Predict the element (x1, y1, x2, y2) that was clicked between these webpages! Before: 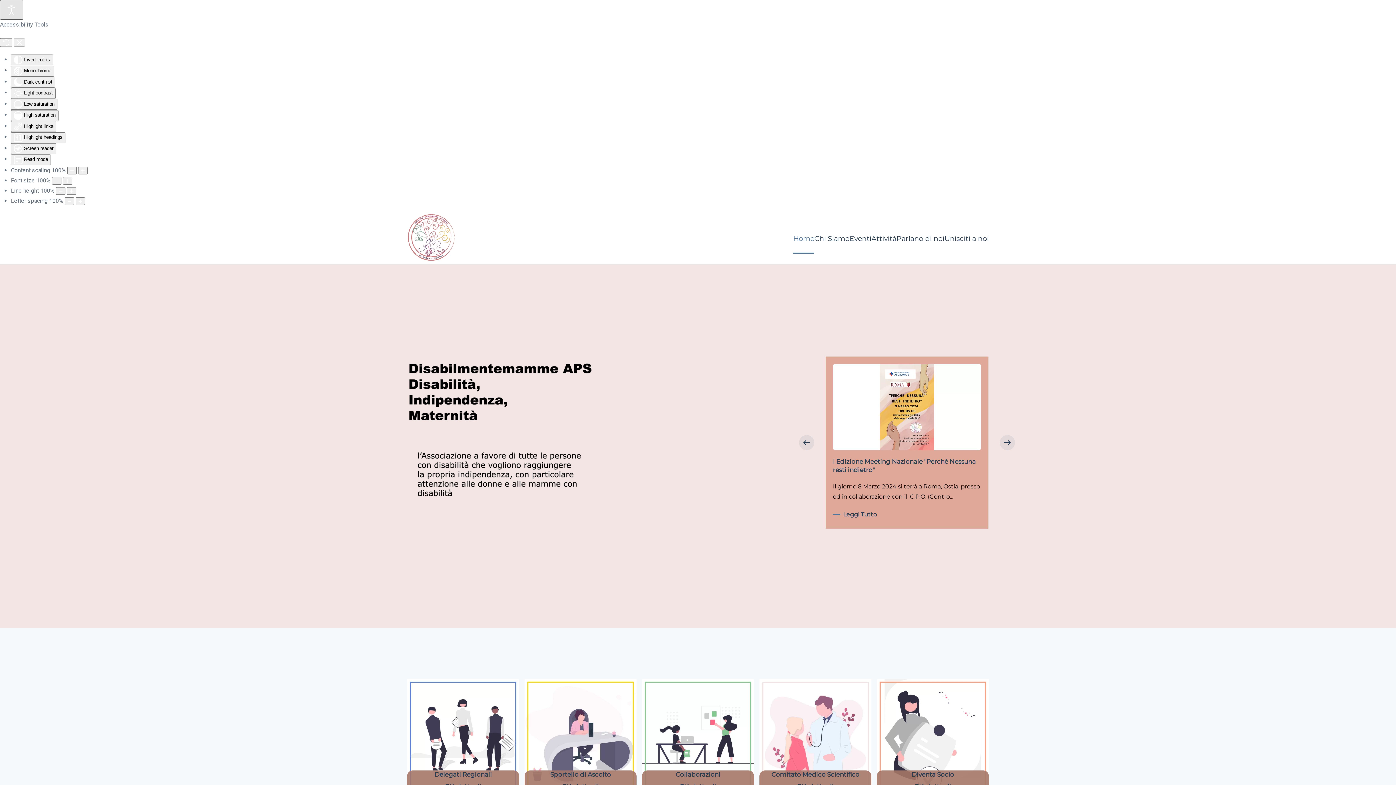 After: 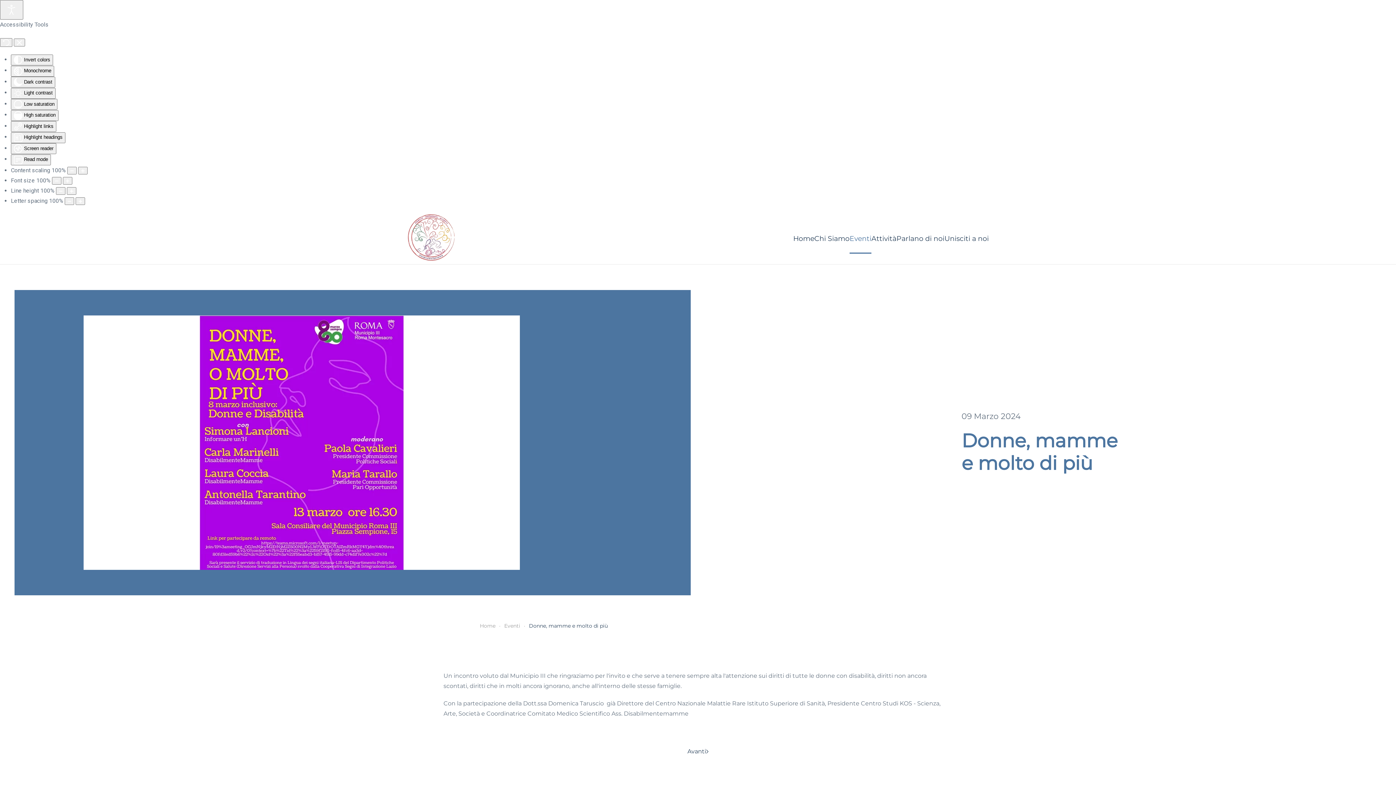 Action: label: Leggi Tutto bbox: (833, 511, 877, 521)